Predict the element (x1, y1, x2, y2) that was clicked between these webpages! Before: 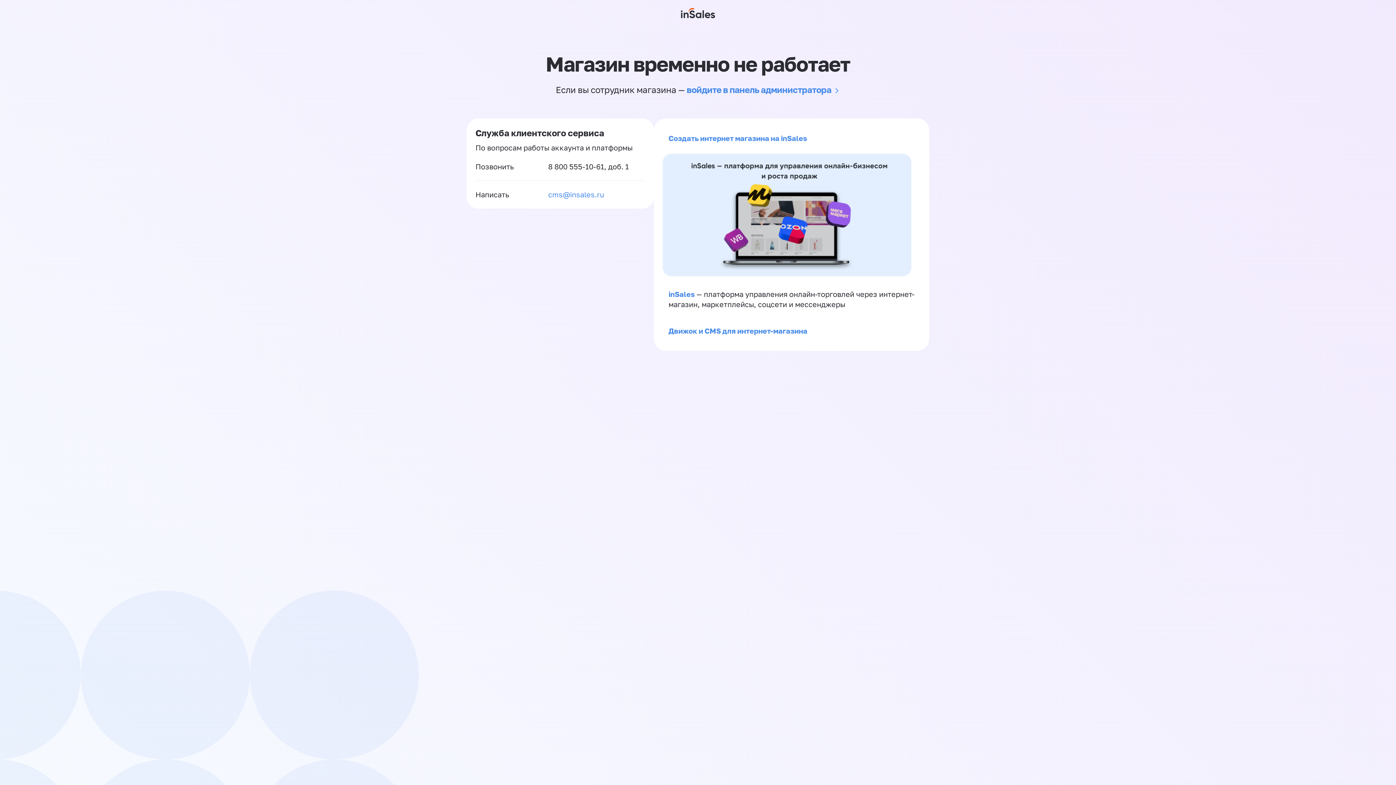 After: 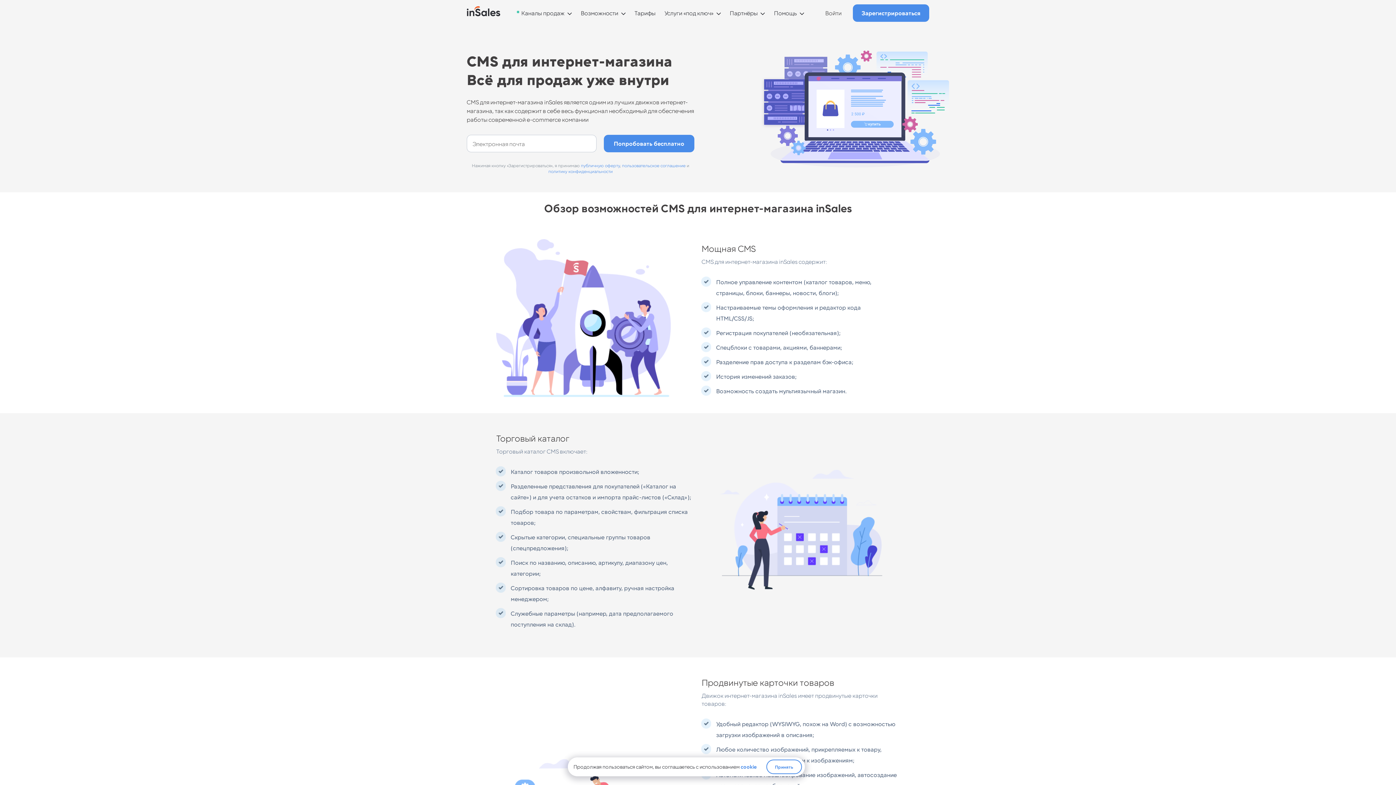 Action: bbox: (668, 326, 807, 335) label: Движок и CMS для интернет-магазина